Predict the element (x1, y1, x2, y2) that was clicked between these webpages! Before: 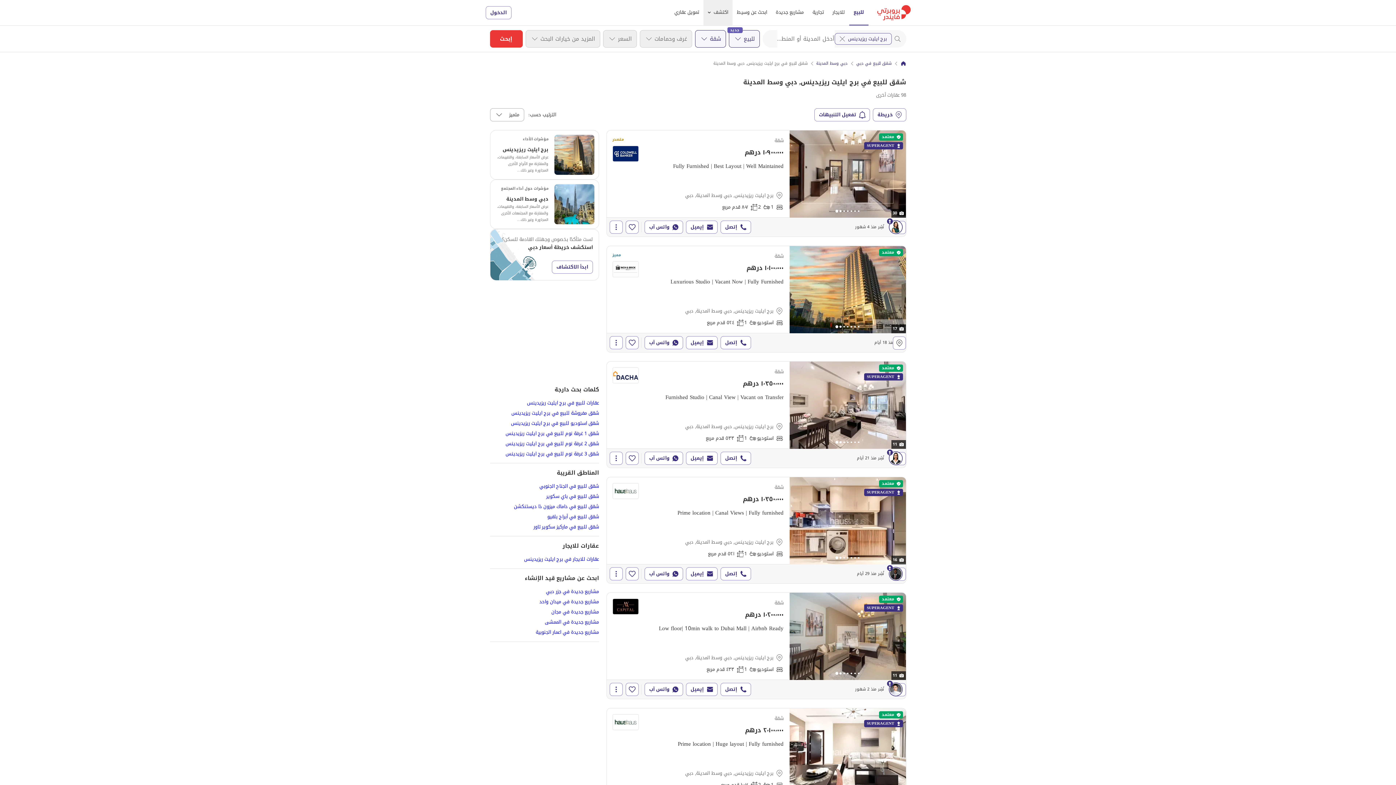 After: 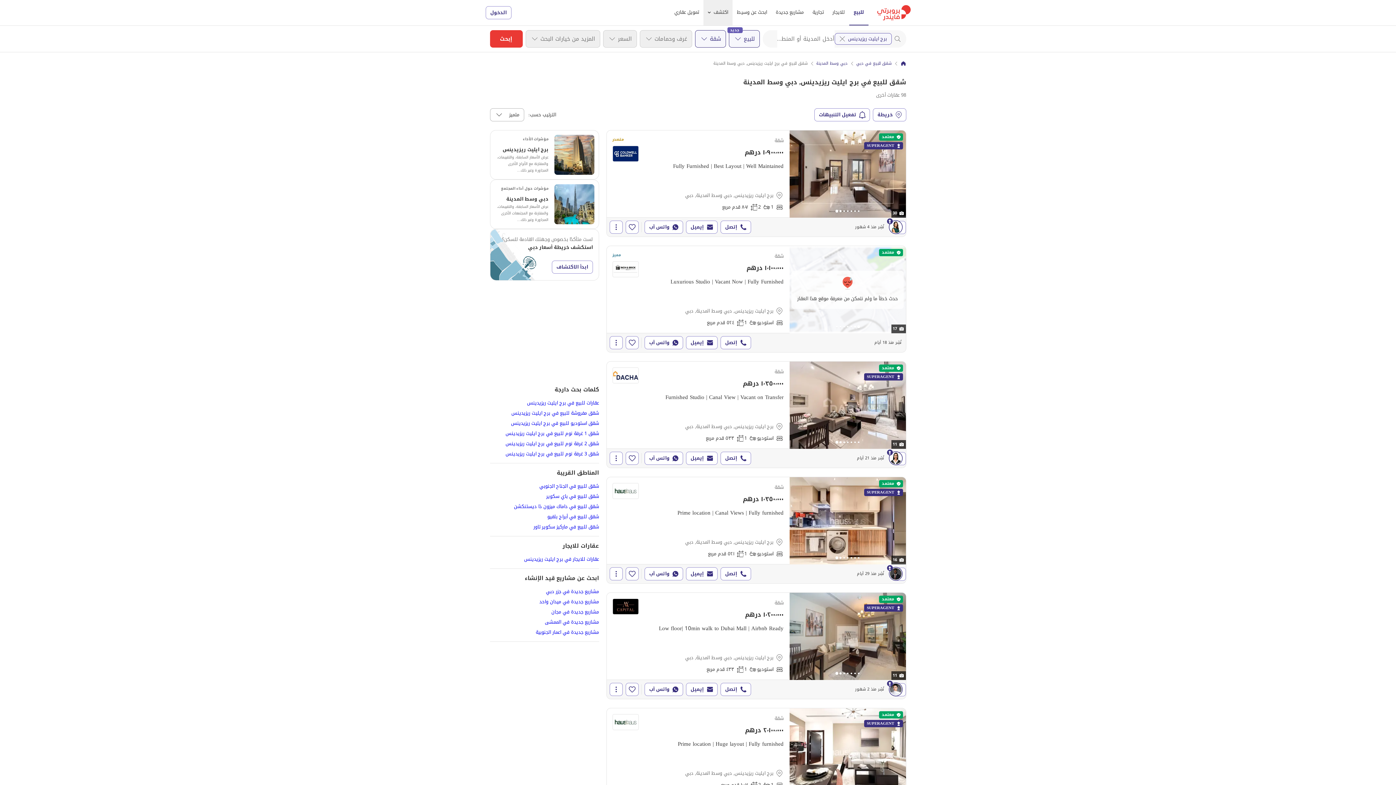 Action: bbox: (892, 336, 906, 349)